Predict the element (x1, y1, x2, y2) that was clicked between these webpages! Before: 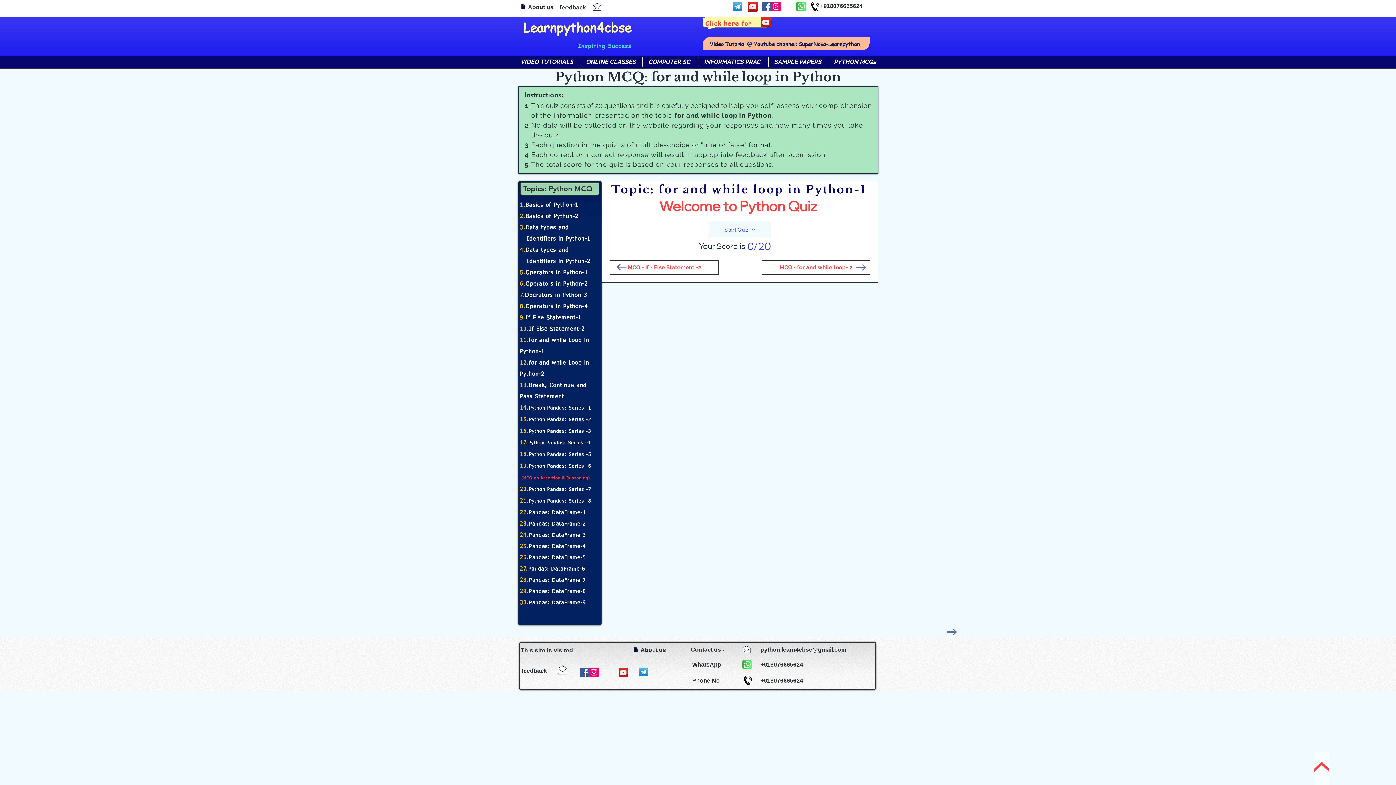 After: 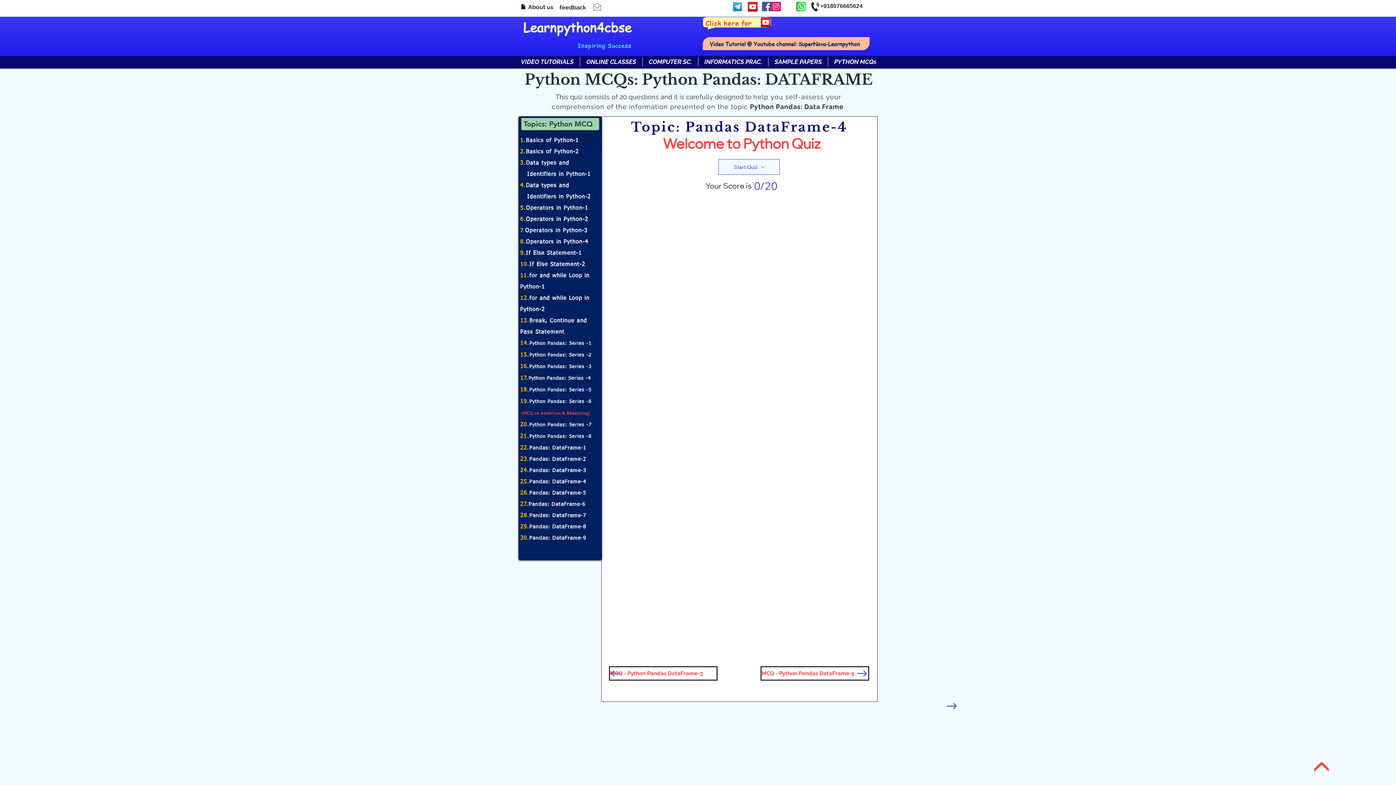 Action: bbox: (520, 542, 586, 549) label: 25.Pandas: DataFrame-4